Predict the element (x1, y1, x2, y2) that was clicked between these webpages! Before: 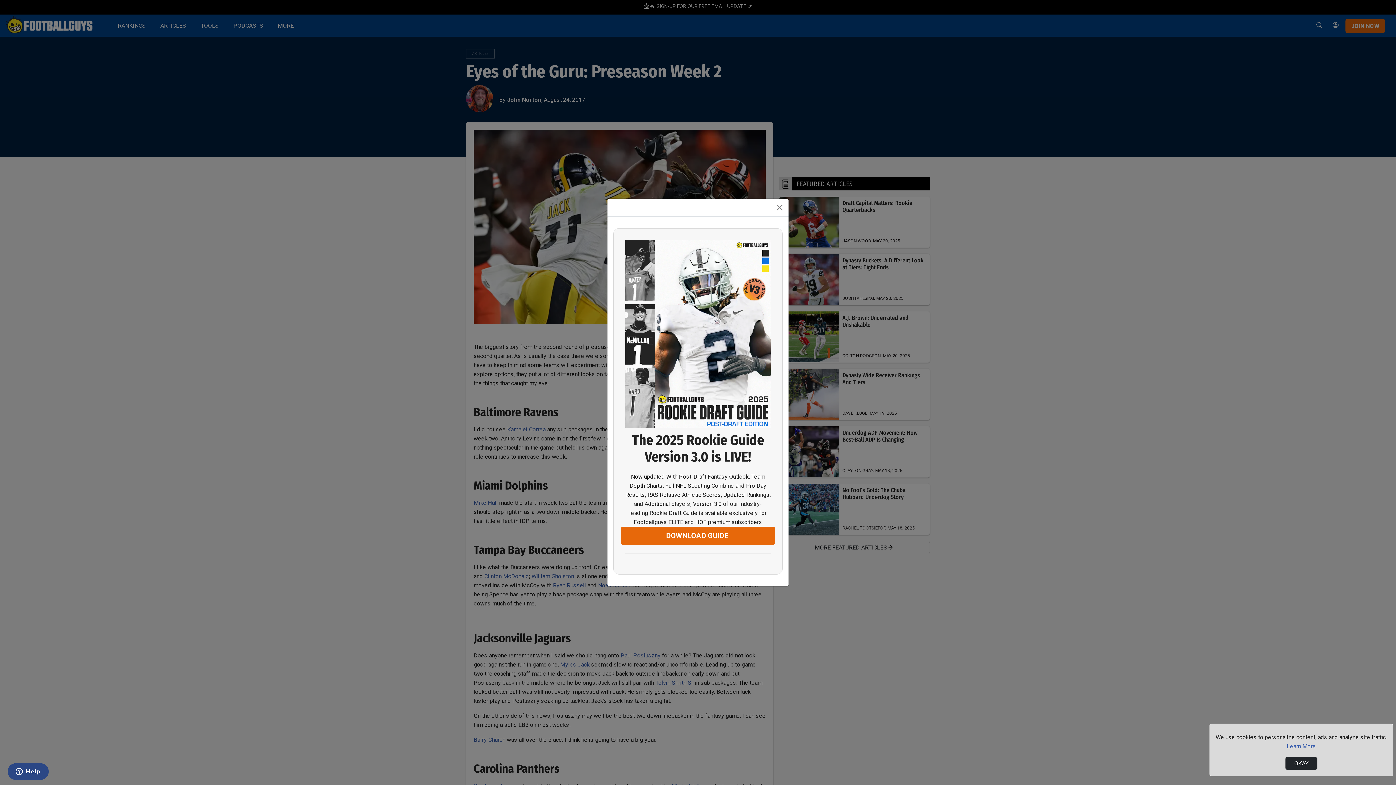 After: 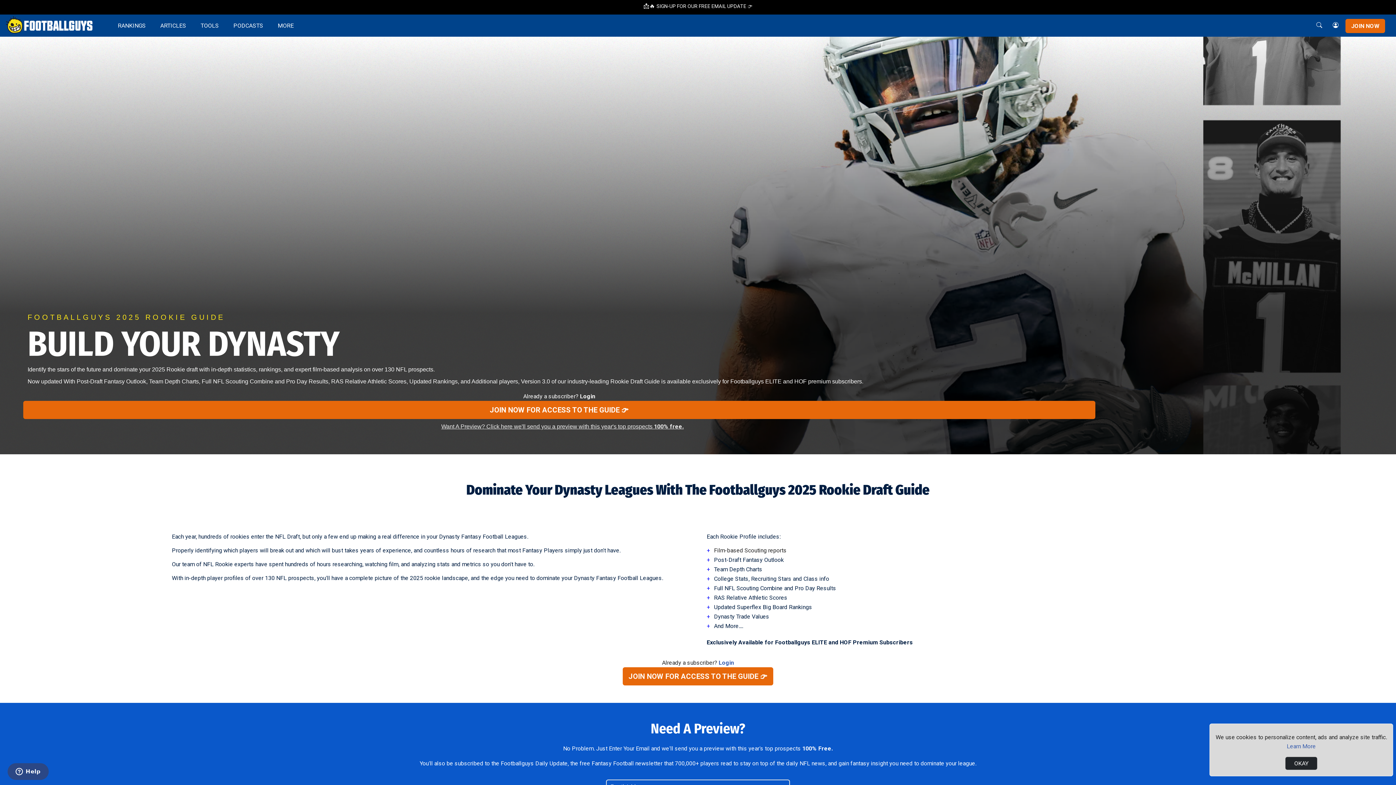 Action: bbox: (625, 415, 770, 432)